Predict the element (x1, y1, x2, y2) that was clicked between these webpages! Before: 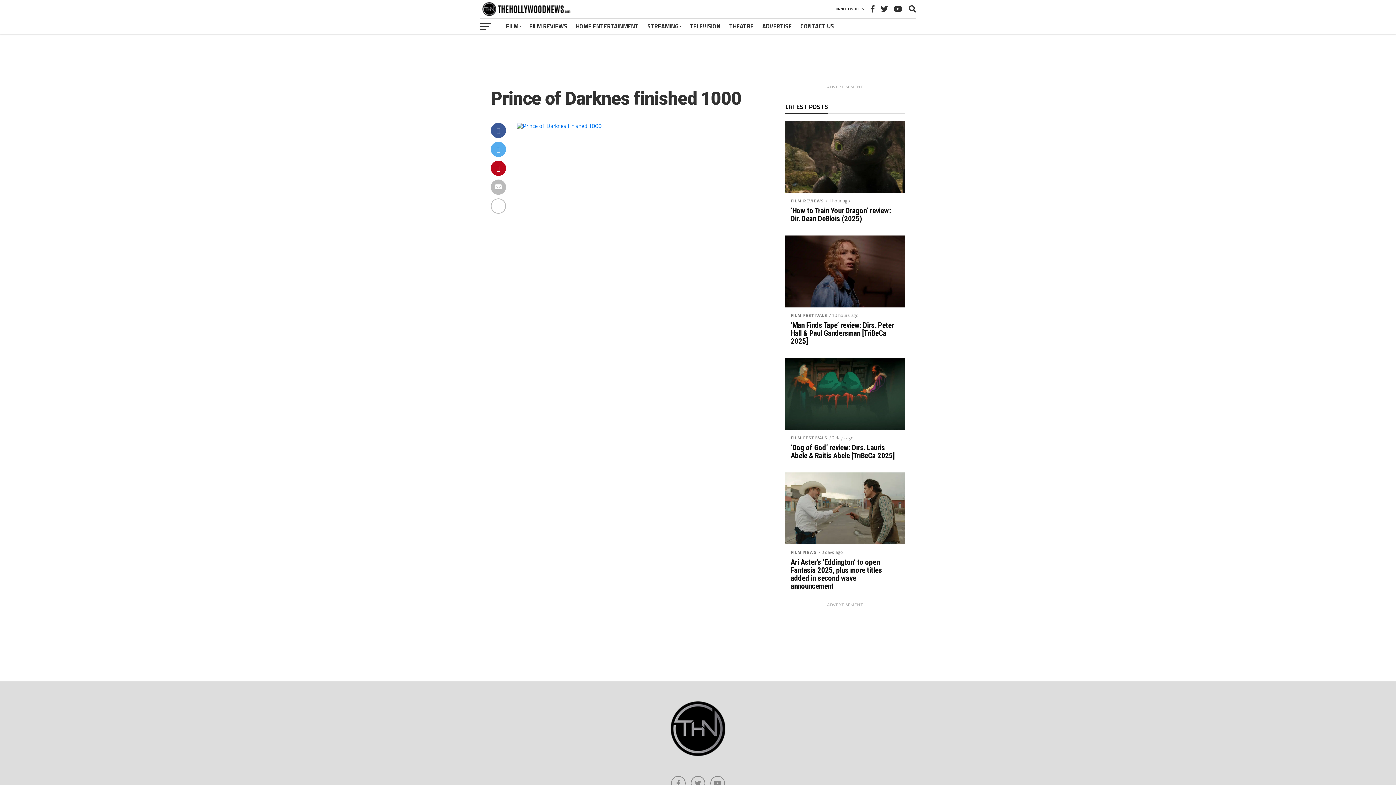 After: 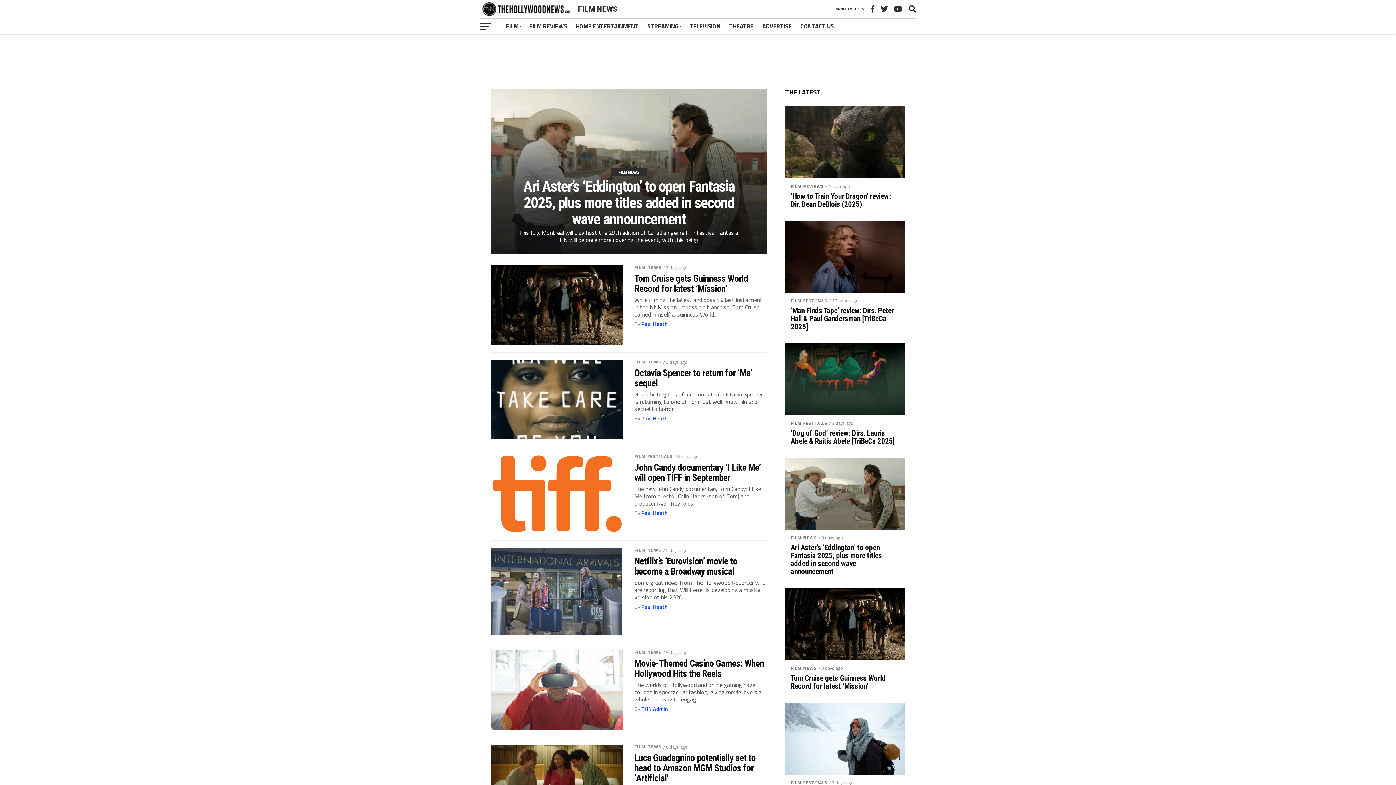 Action: bbox: (501, 18, 525, 34) label: FILM